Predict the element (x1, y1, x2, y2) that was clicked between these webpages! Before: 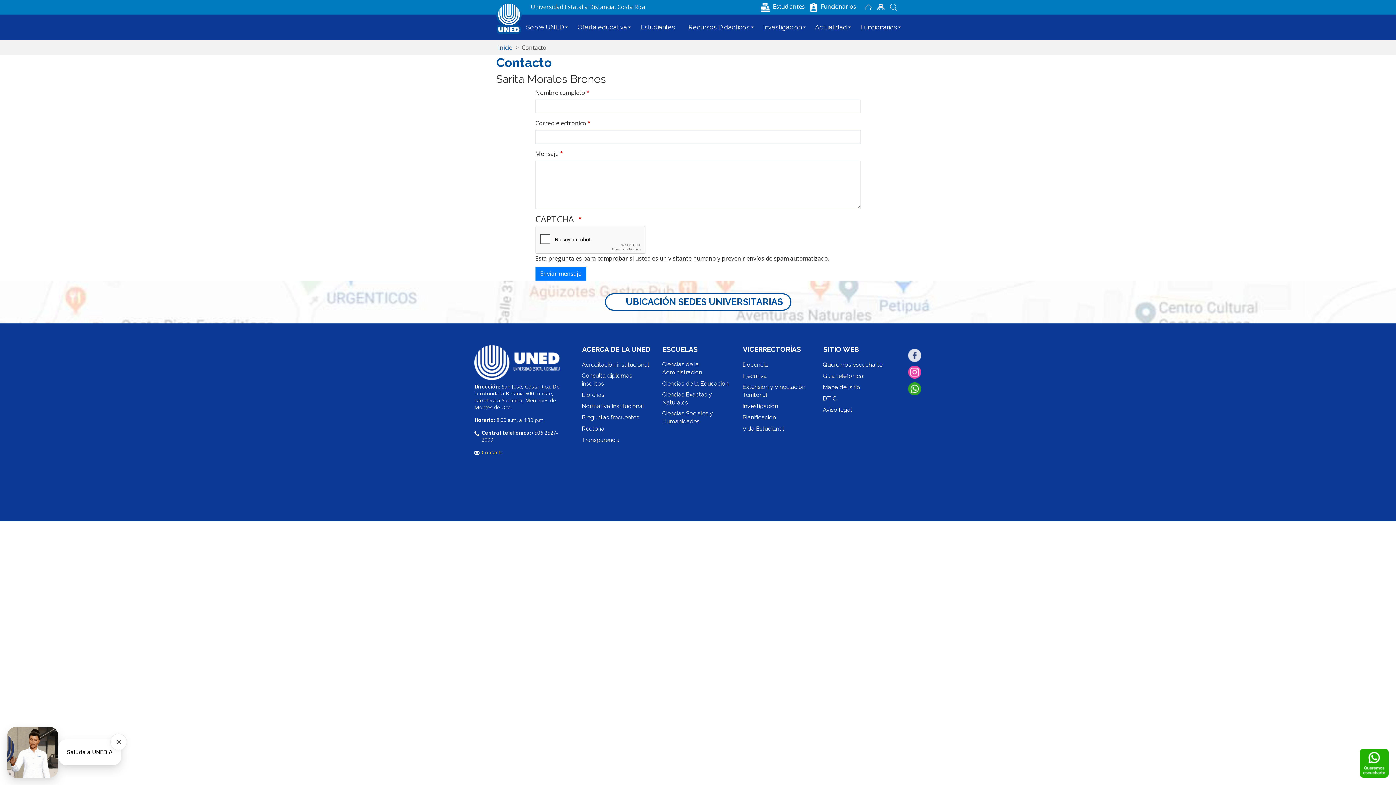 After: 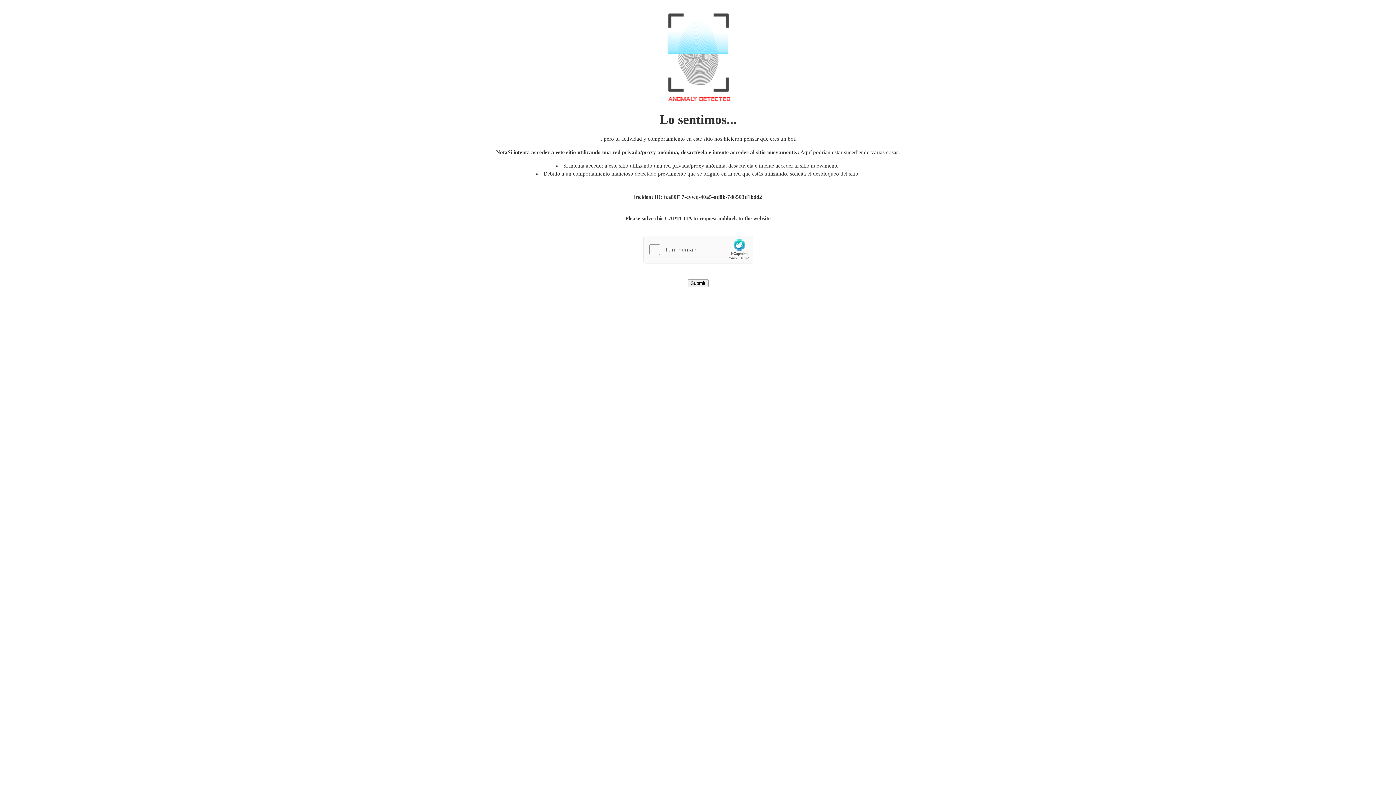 Action: bbox: (582, 413, 639, 424) label: Preguntas frecuentes